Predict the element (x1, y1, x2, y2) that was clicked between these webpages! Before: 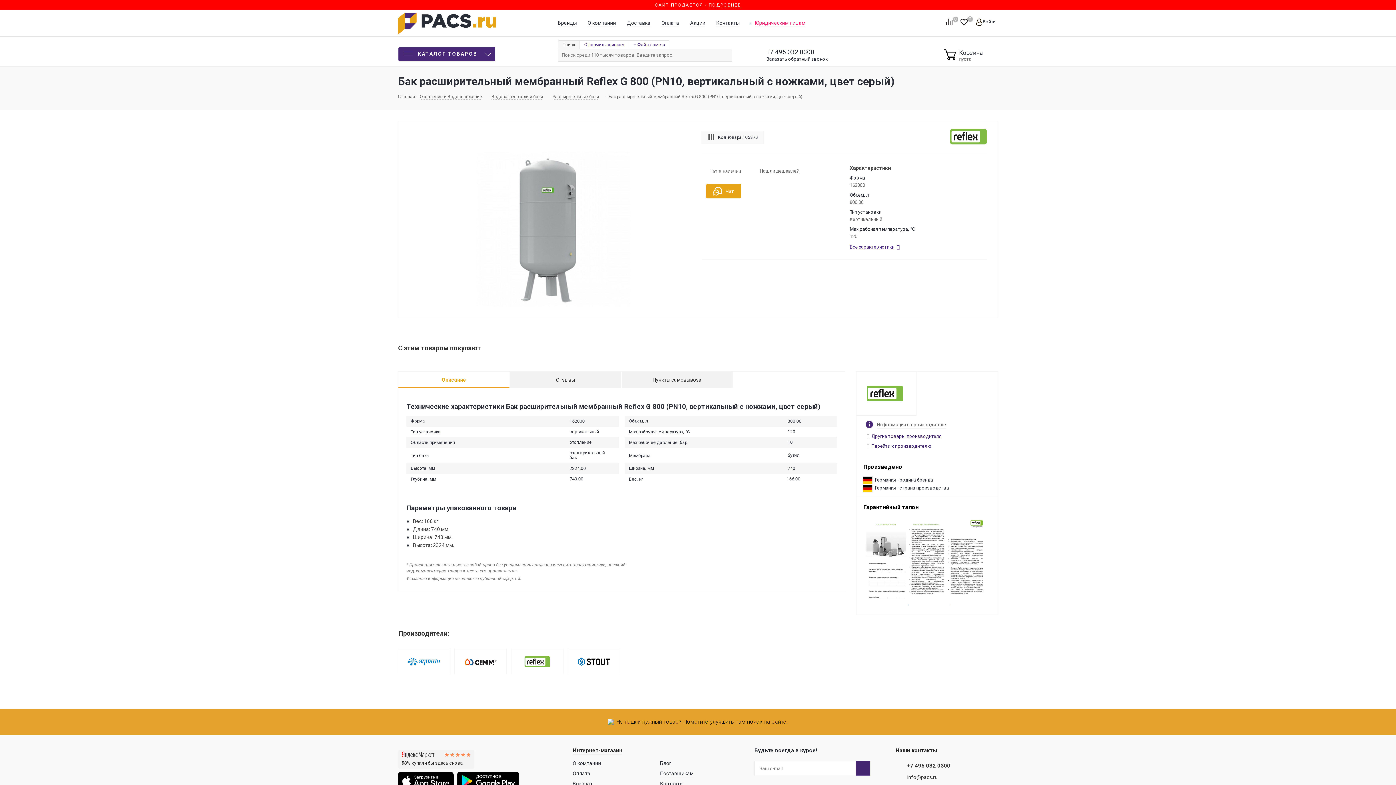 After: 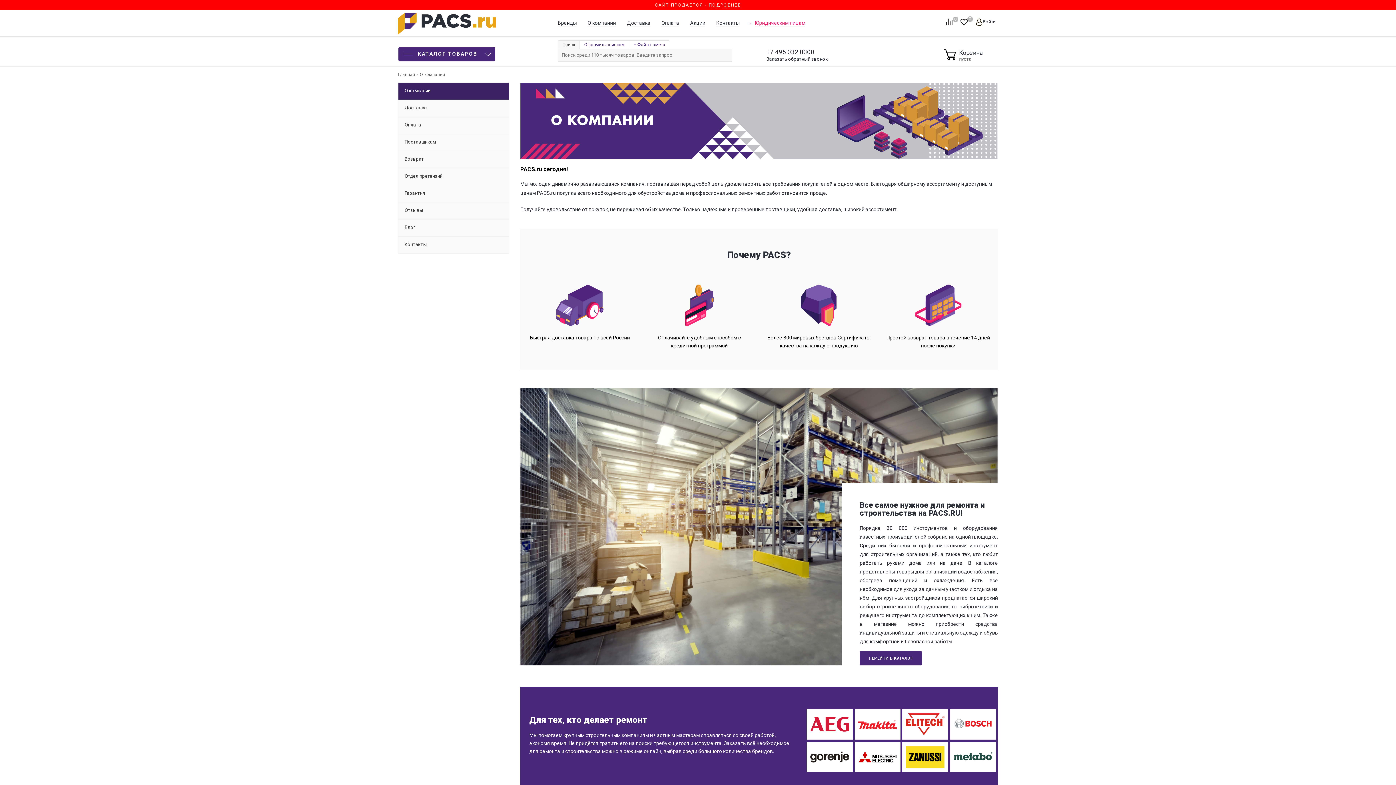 Action: label: О компании bbox: (572, 760, 601, 767)